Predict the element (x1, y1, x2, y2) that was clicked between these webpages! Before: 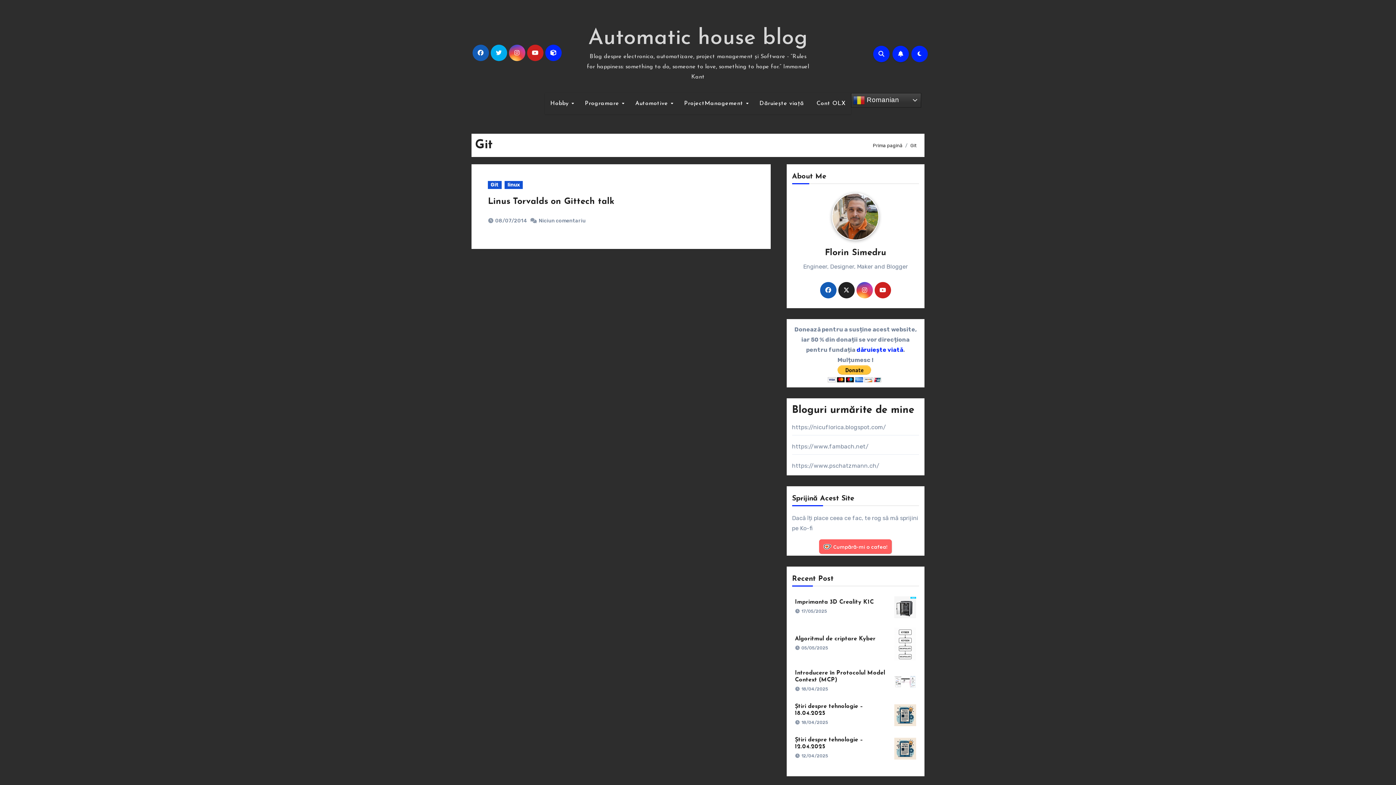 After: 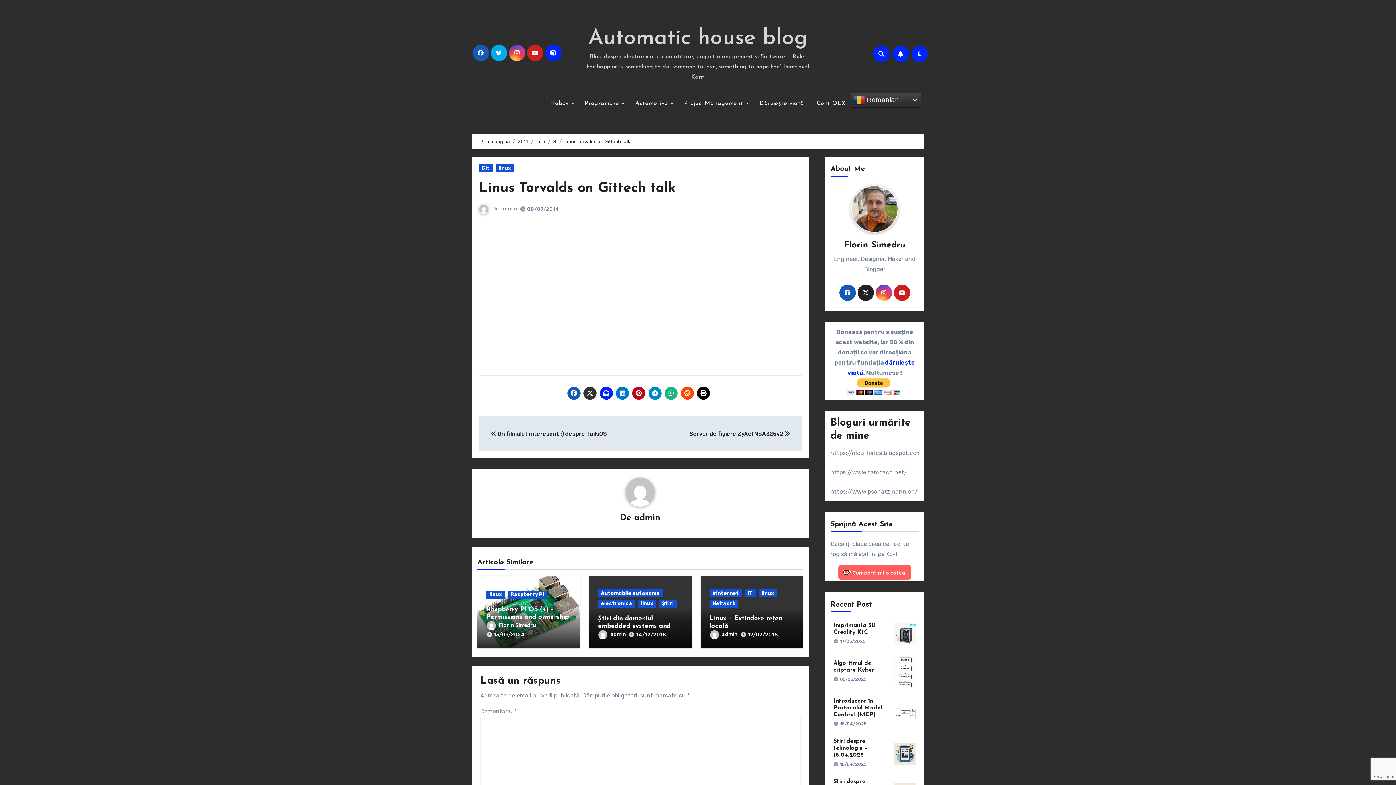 Action: label: Niciun comentariu bbox: (538, 217, 587, 224)